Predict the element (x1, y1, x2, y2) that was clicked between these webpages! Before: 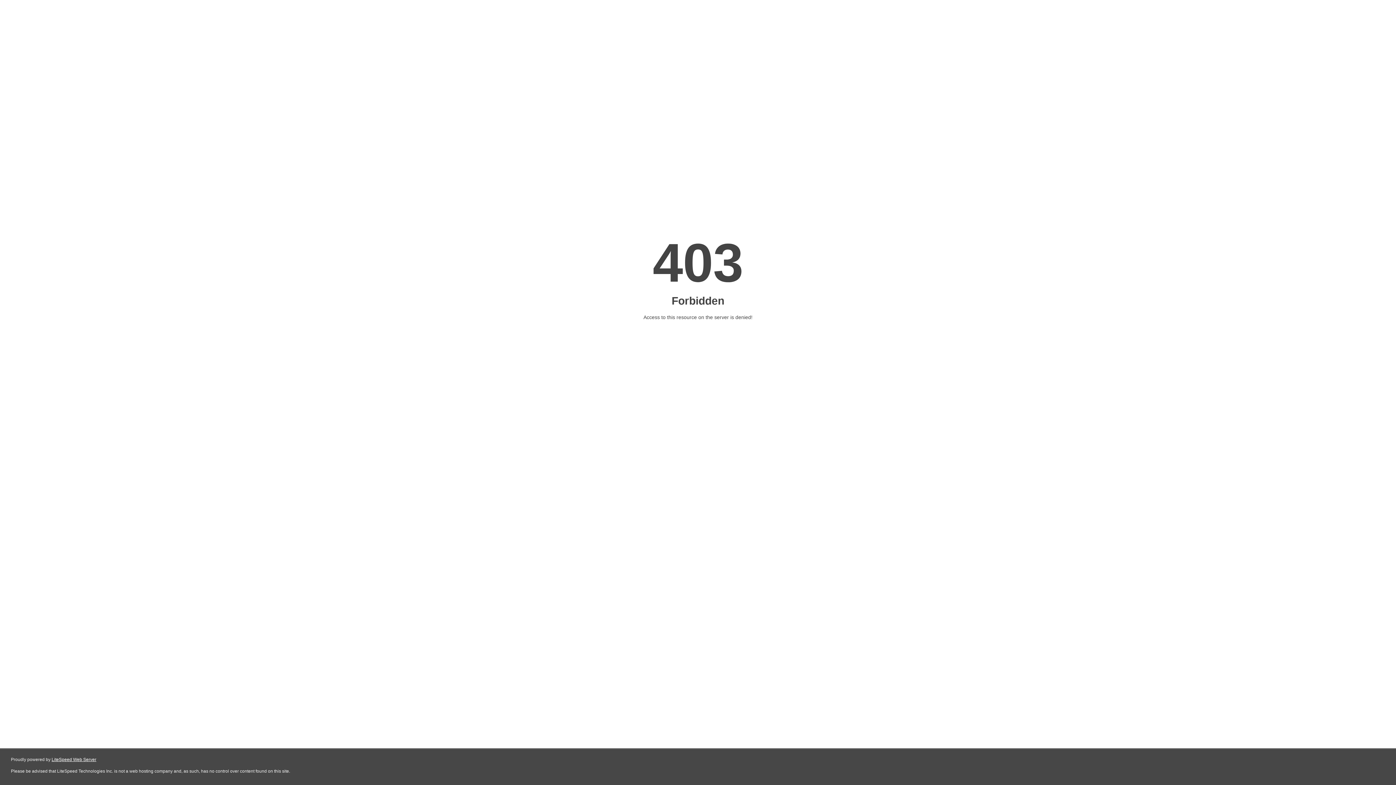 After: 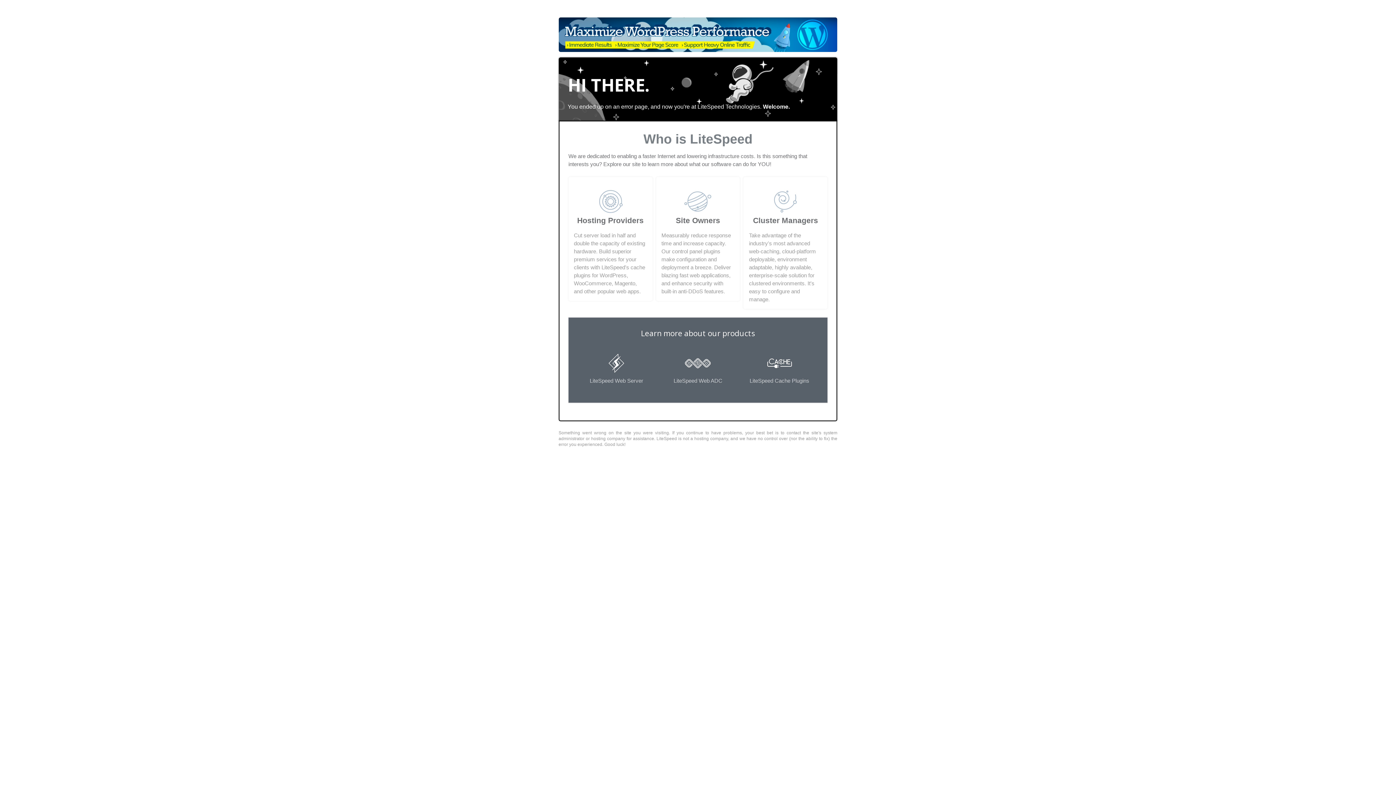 Action: label: LiteSpeed Web Server bbox: (51, 757, 96, 762)